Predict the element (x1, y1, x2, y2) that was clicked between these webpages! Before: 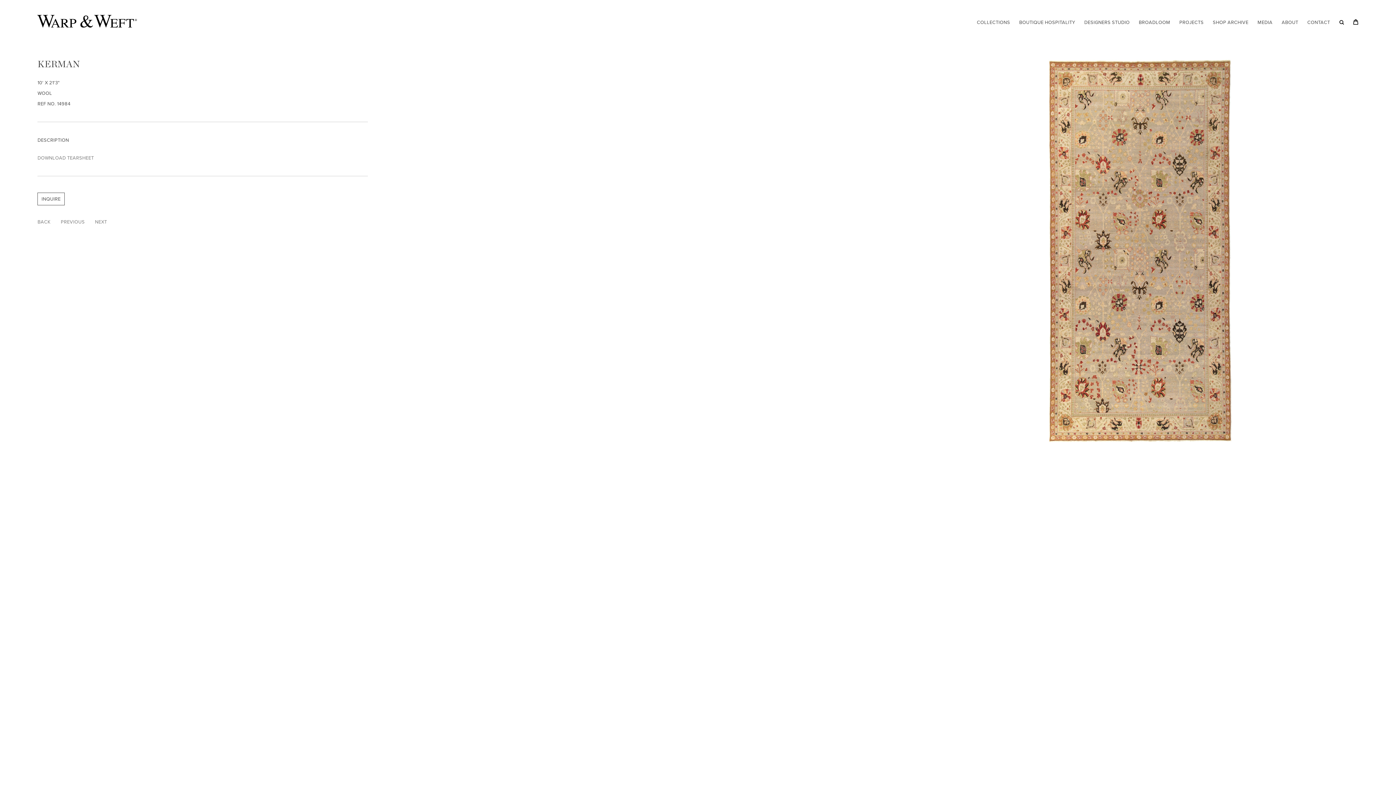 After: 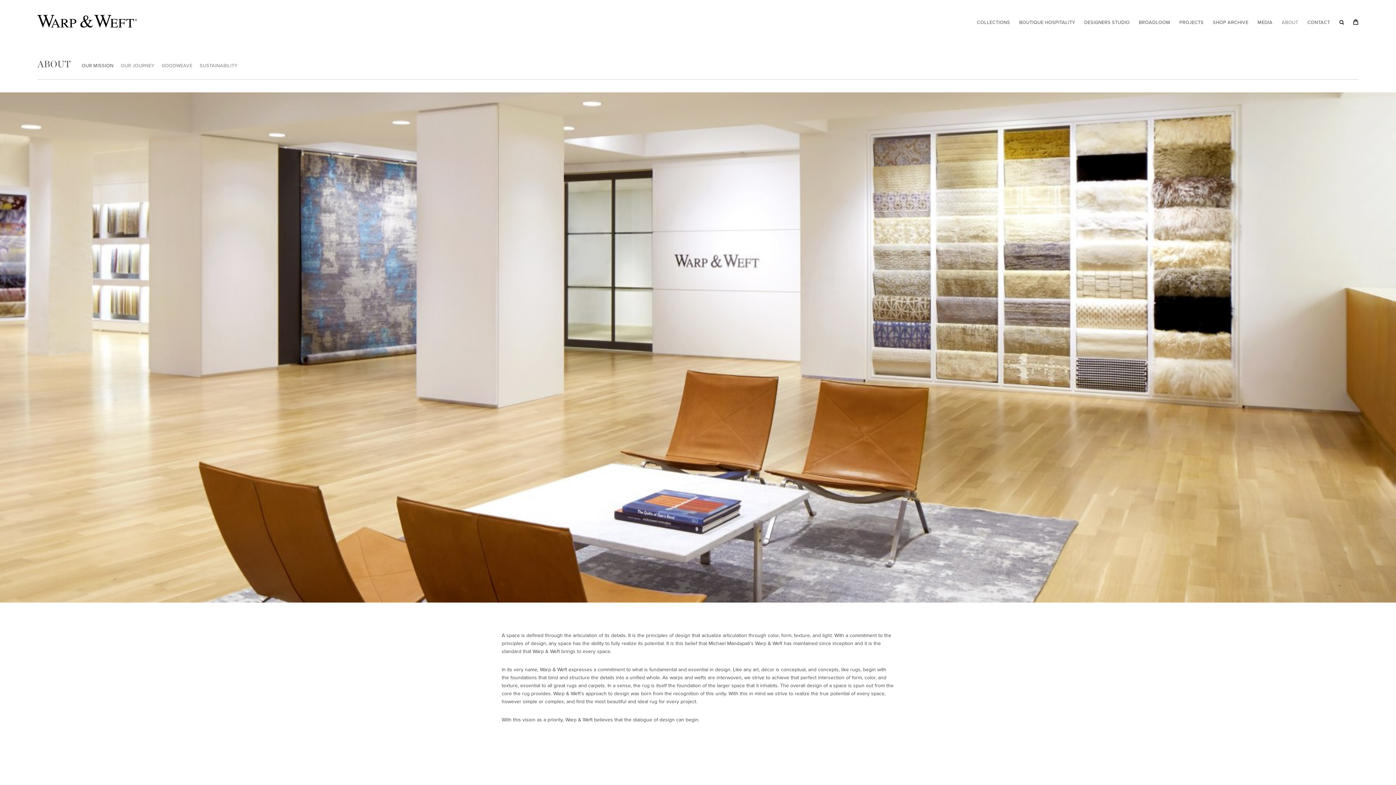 Action: label: ABOUT bbox: (1282, 18, 1298, 25)